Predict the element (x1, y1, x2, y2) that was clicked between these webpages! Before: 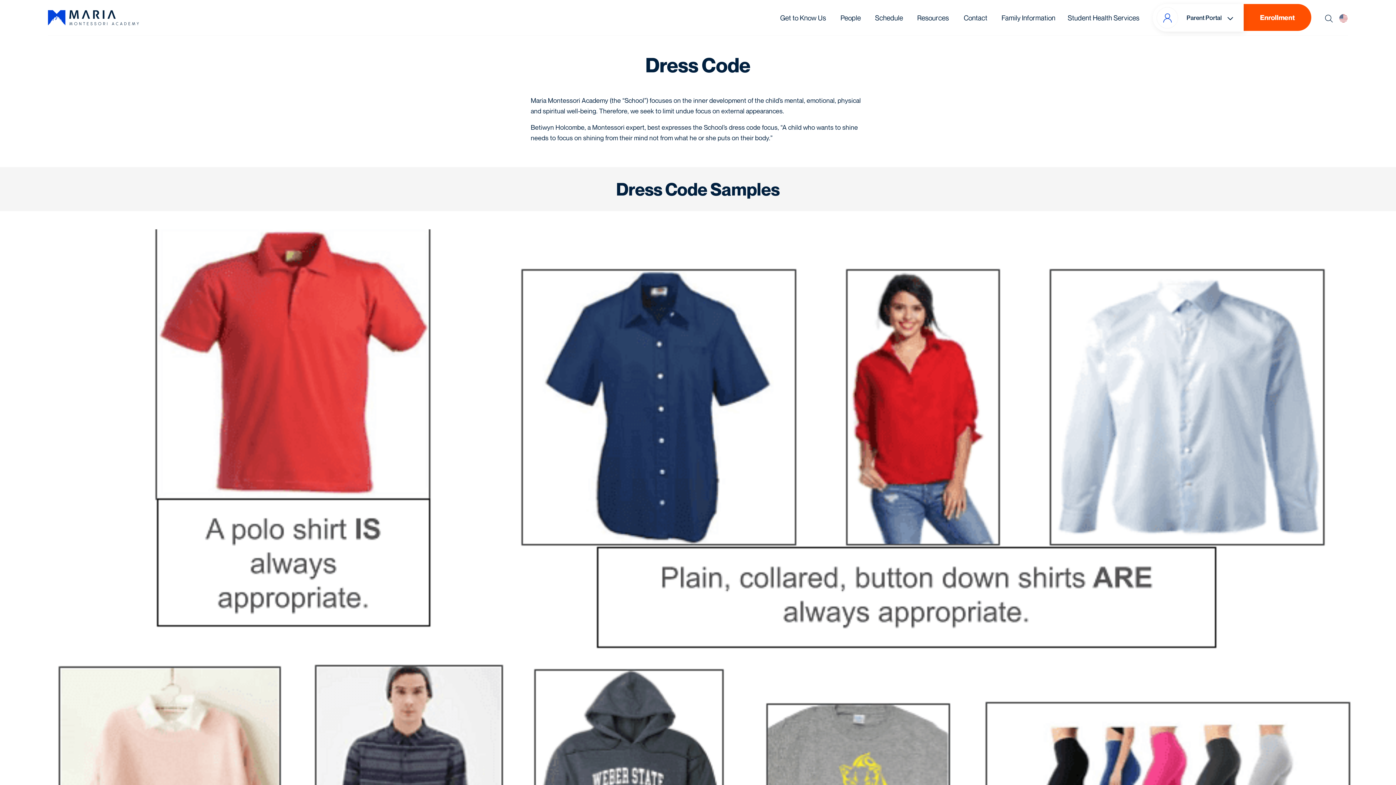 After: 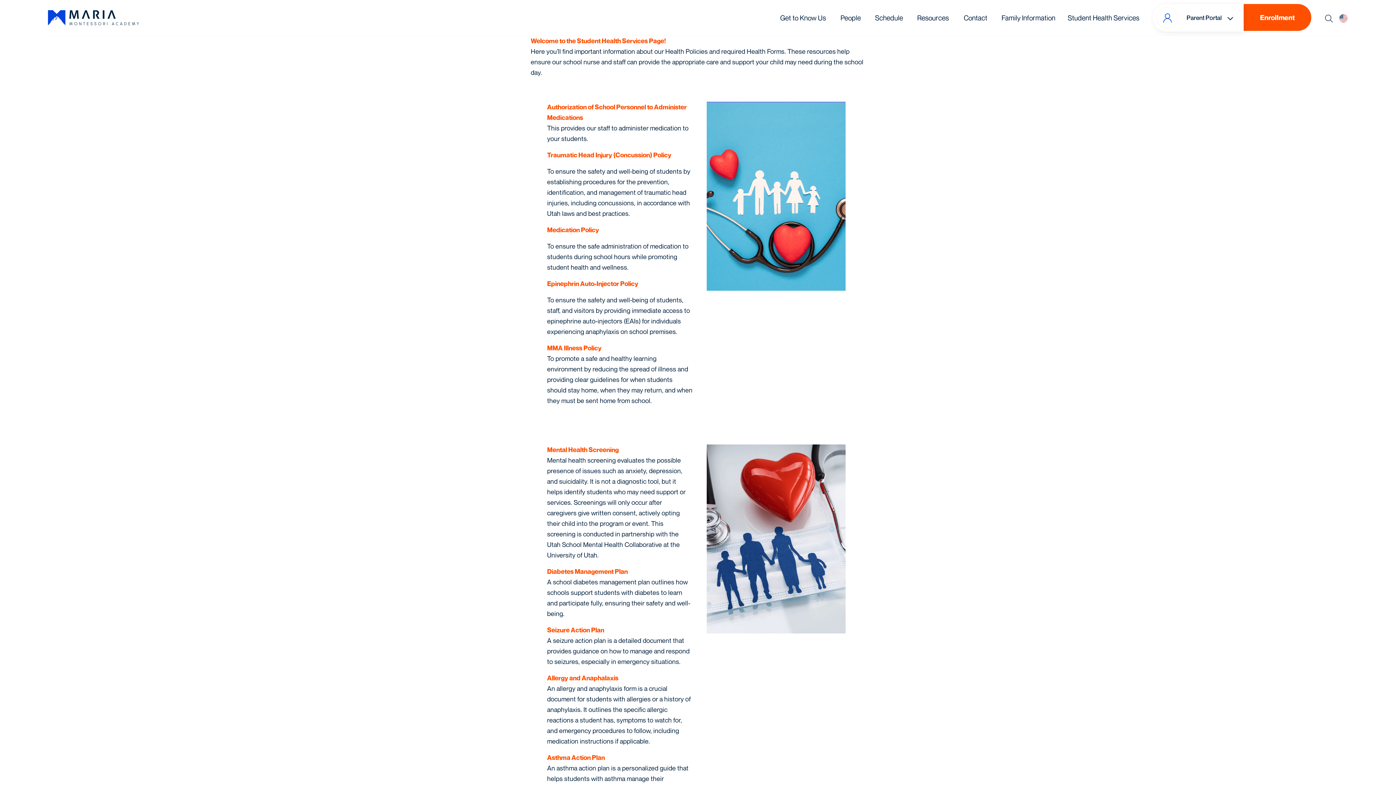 Action: label: Student Health Services bbox: (1068, 10, 1139, 25)